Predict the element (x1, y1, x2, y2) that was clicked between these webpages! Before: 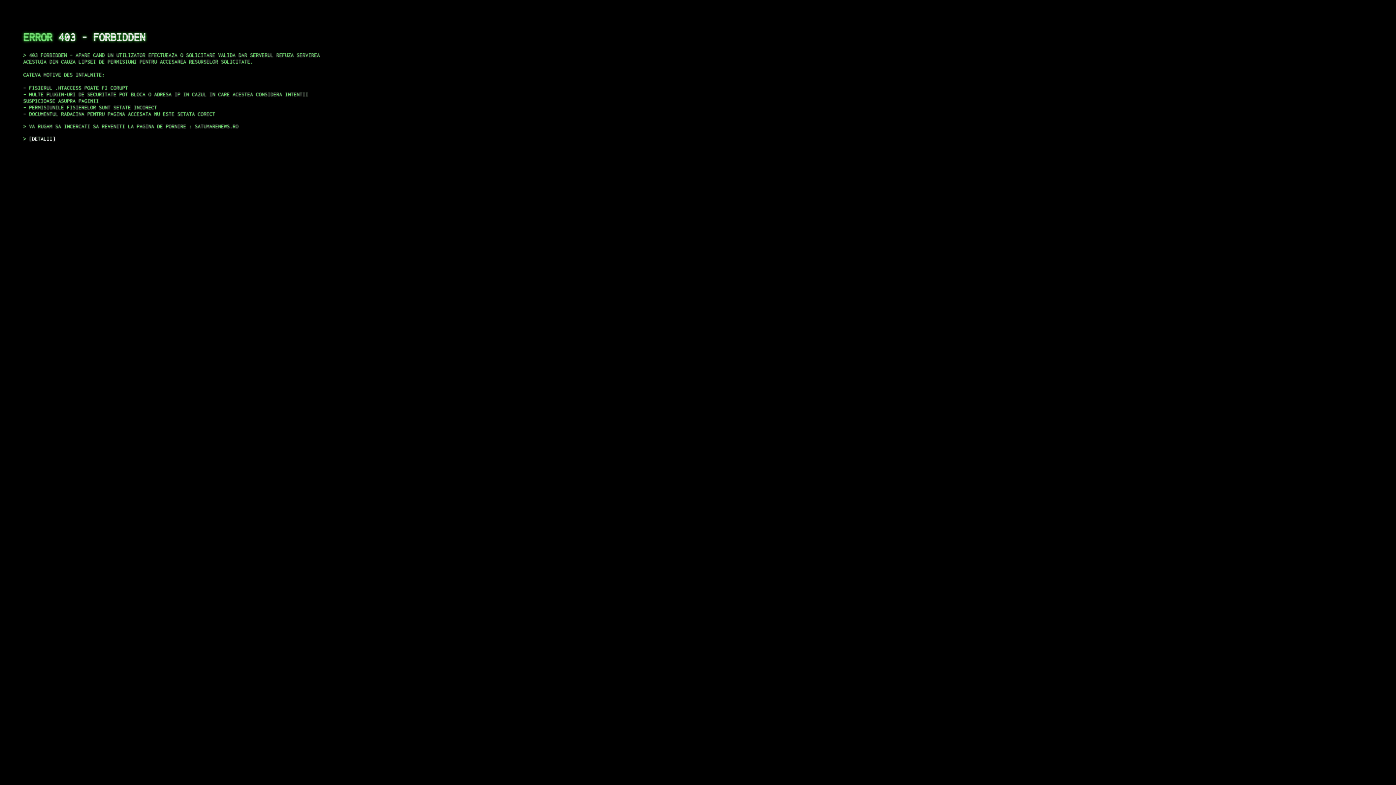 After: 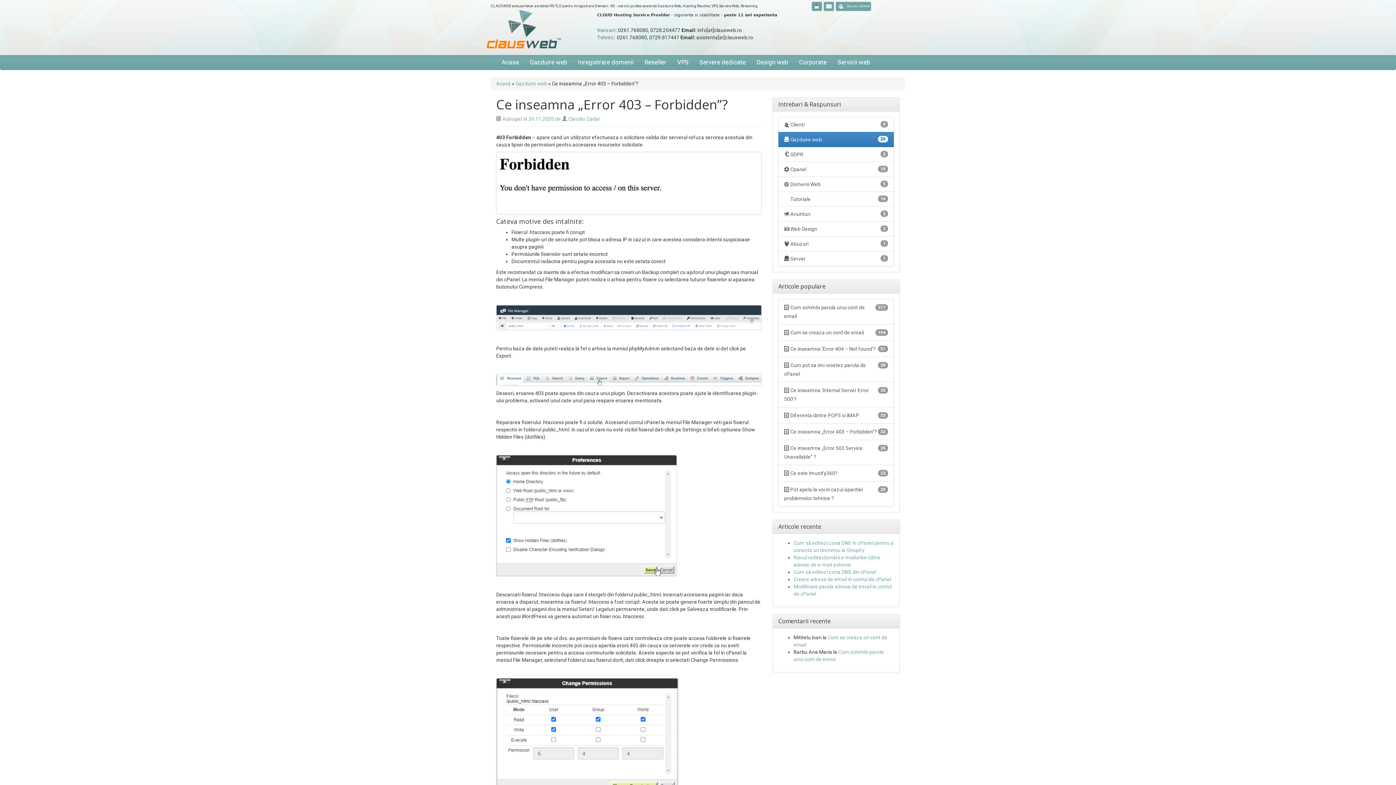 Action: label: DETALII bbox: (29, 135, 55, 141)